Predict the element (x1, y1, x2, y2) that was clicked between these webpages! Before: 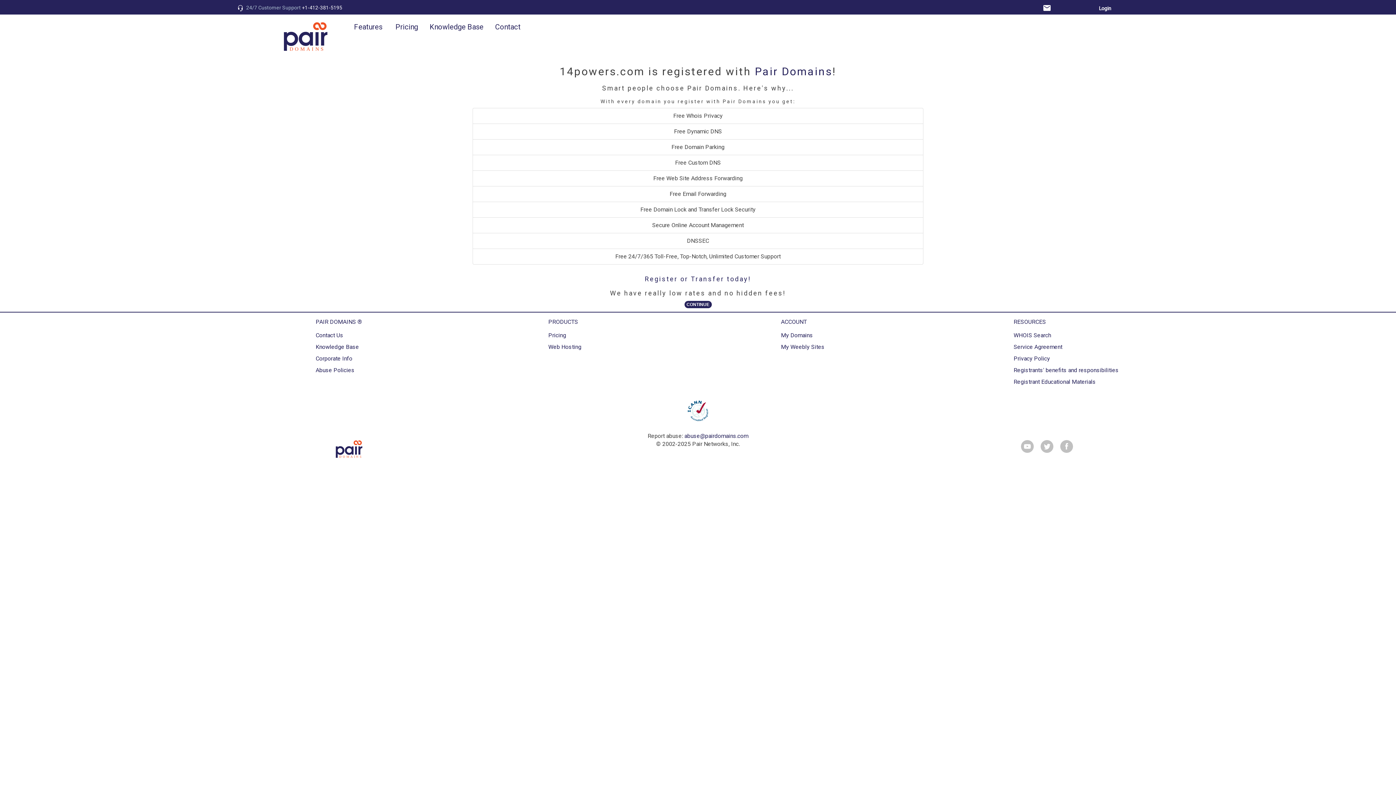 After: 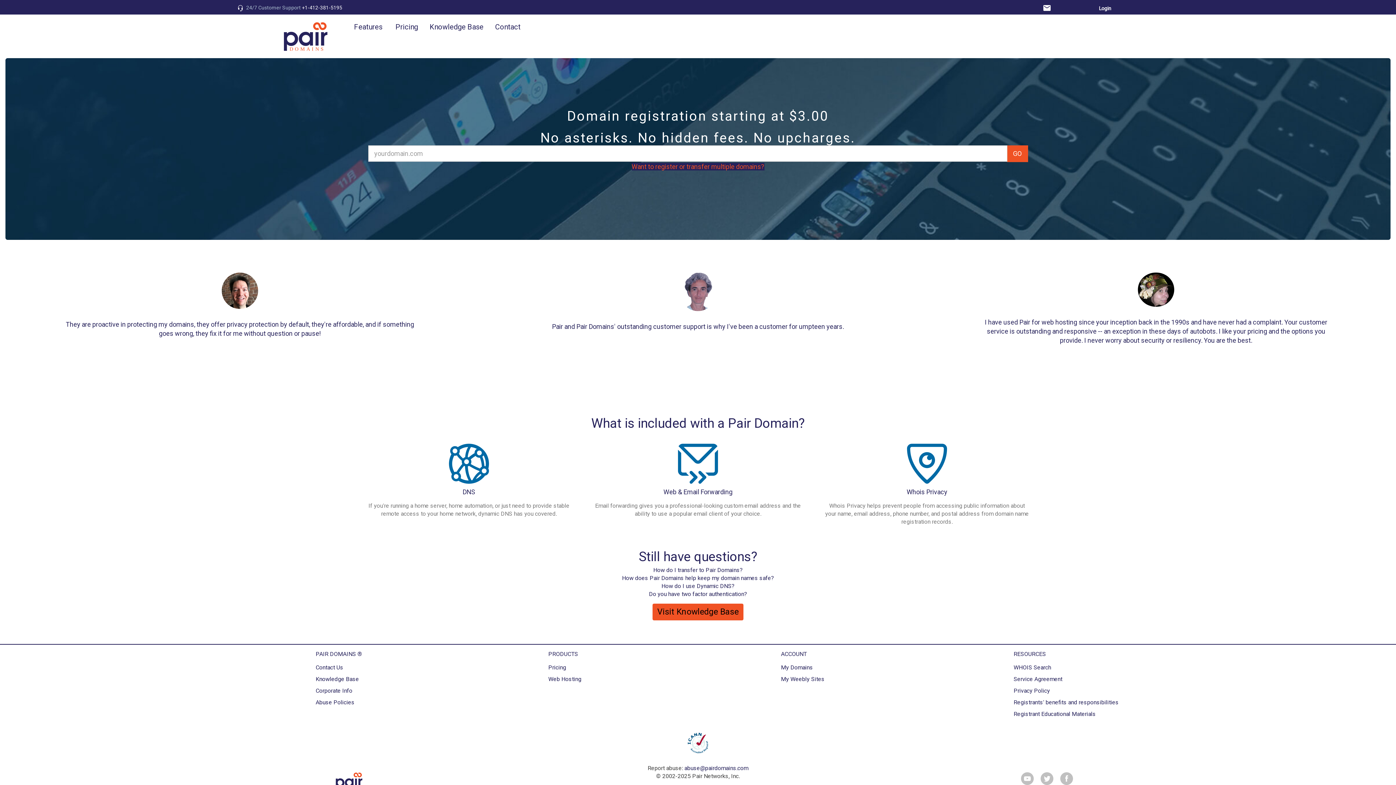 Action: bbox: (684, 301, 711, 308) label: CONTINUE